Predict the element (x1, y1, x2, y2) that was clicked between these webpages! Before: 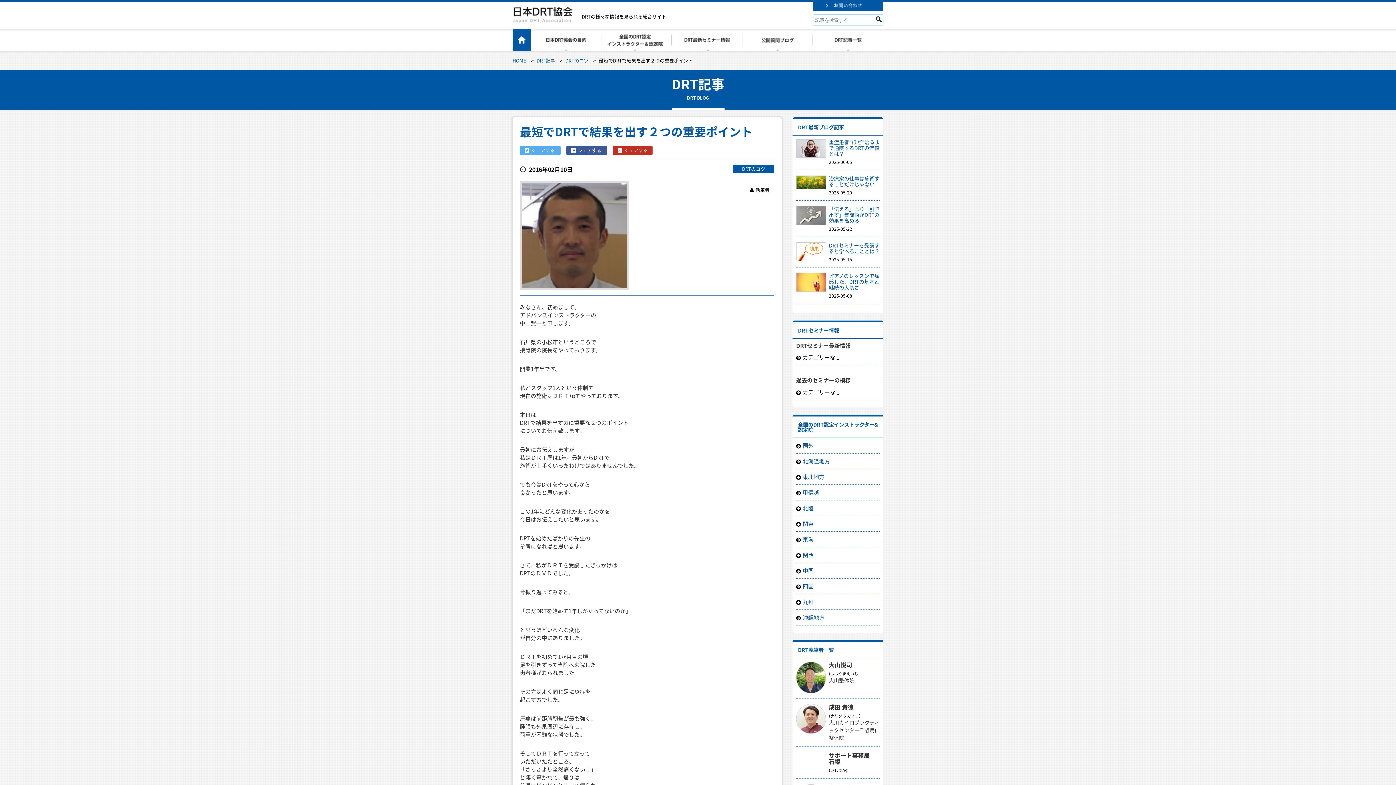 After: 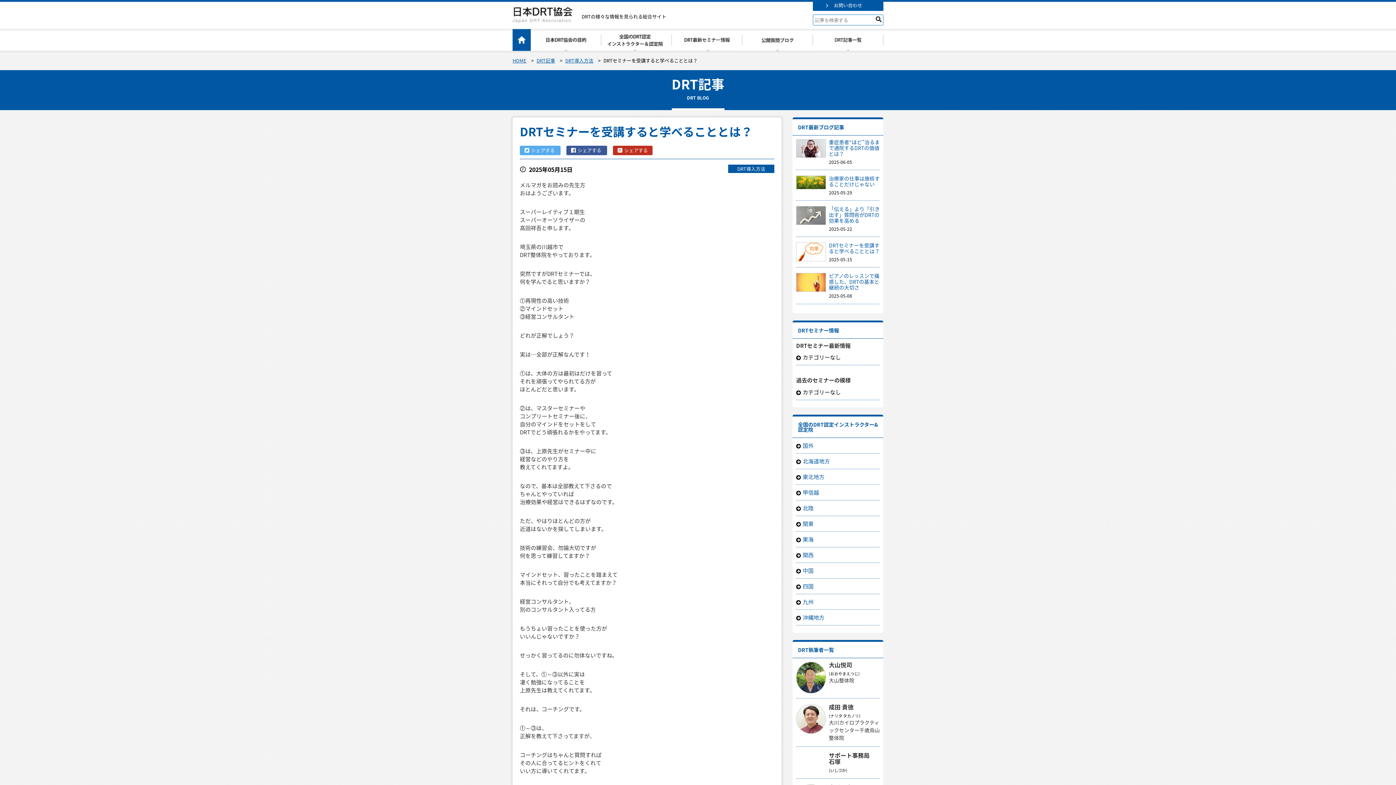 Action: bbox: (796, 254, 826, 261)